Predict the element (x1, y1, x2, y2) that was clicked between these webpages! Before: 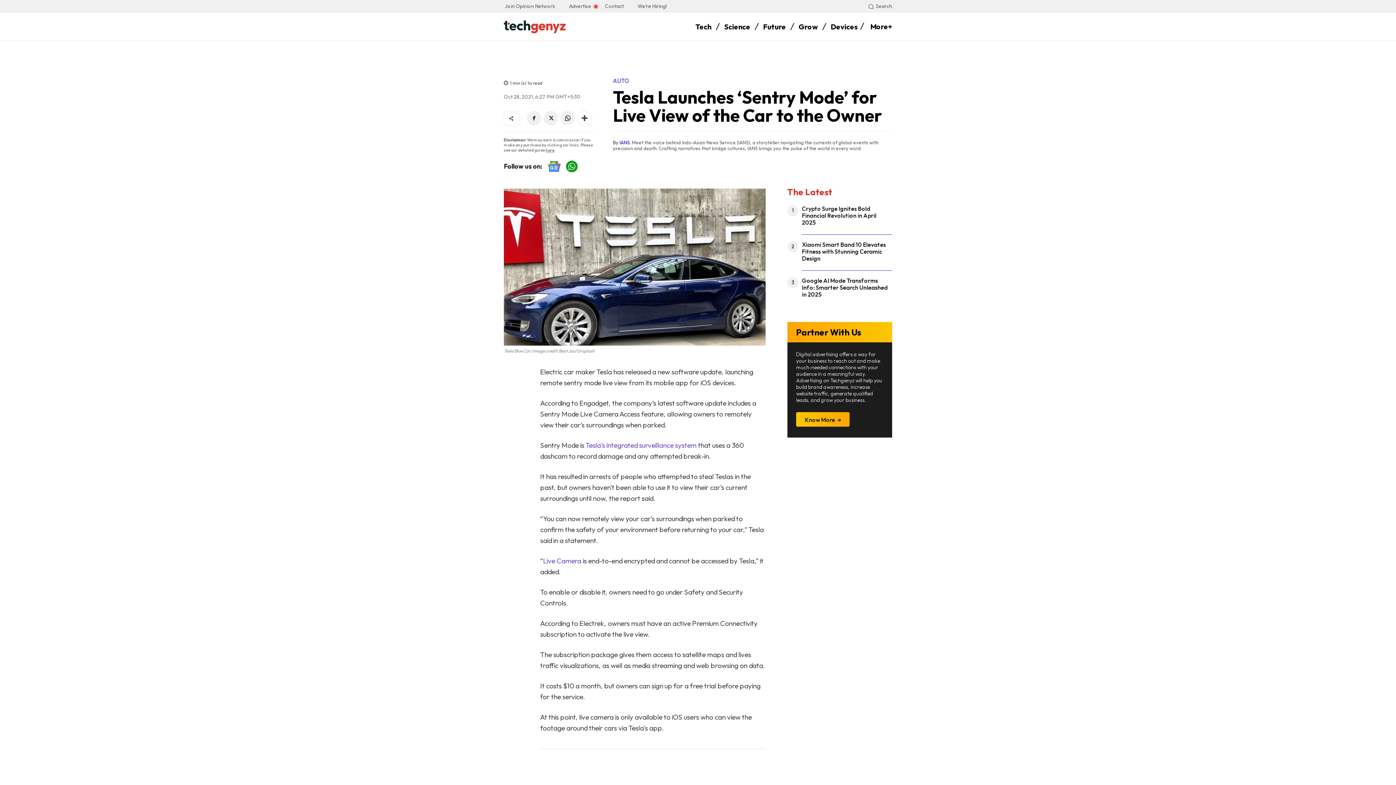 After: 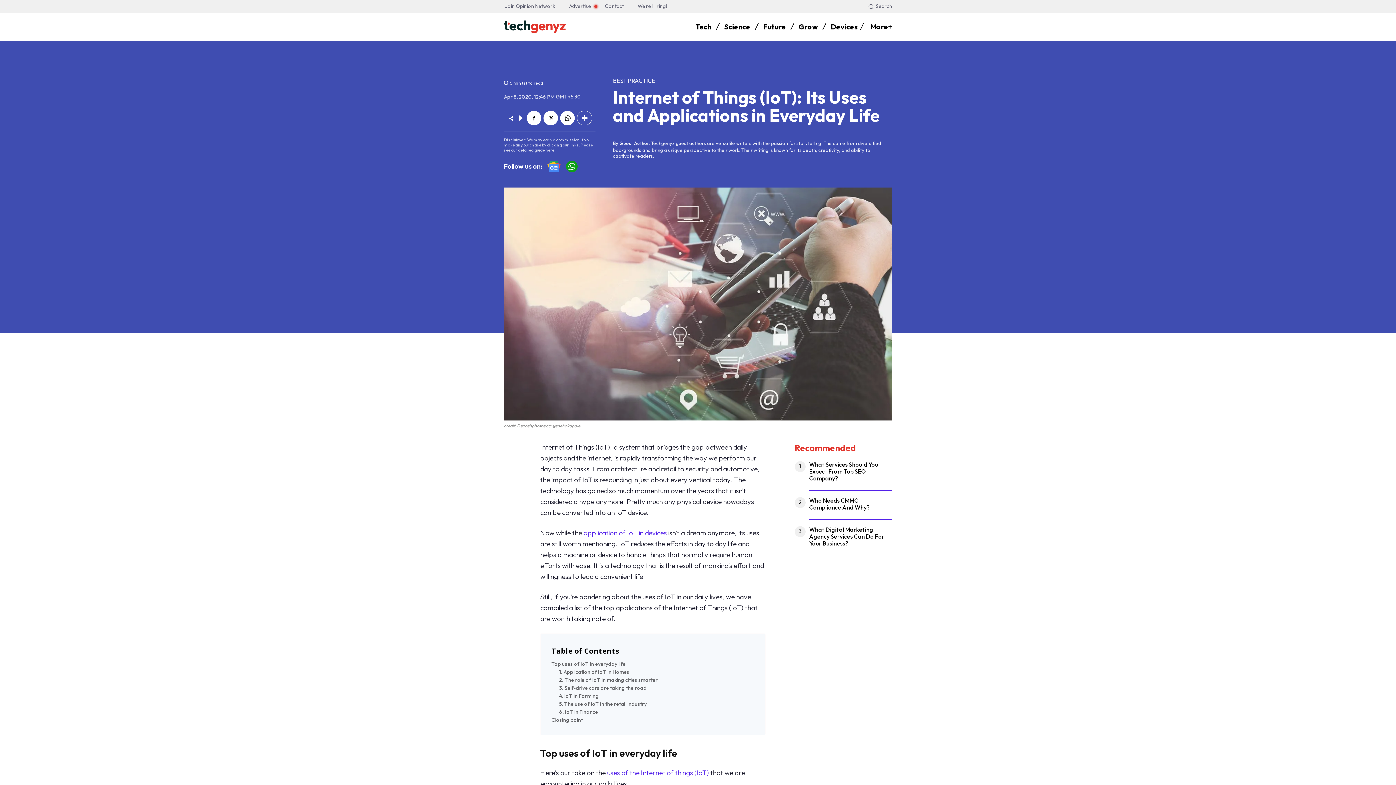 Action: label: Tesla’s integrated surveillance system bbox: (585, 441, 696, 449)